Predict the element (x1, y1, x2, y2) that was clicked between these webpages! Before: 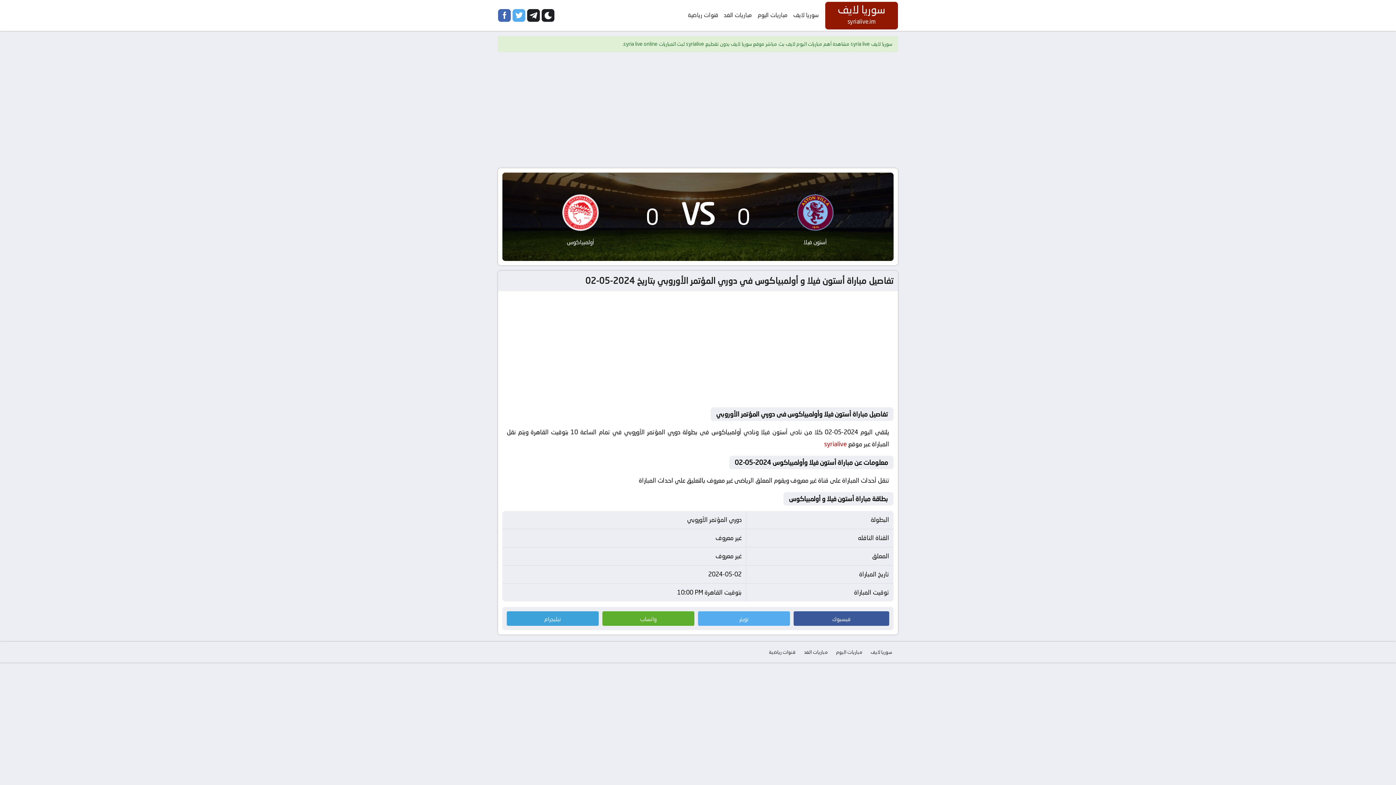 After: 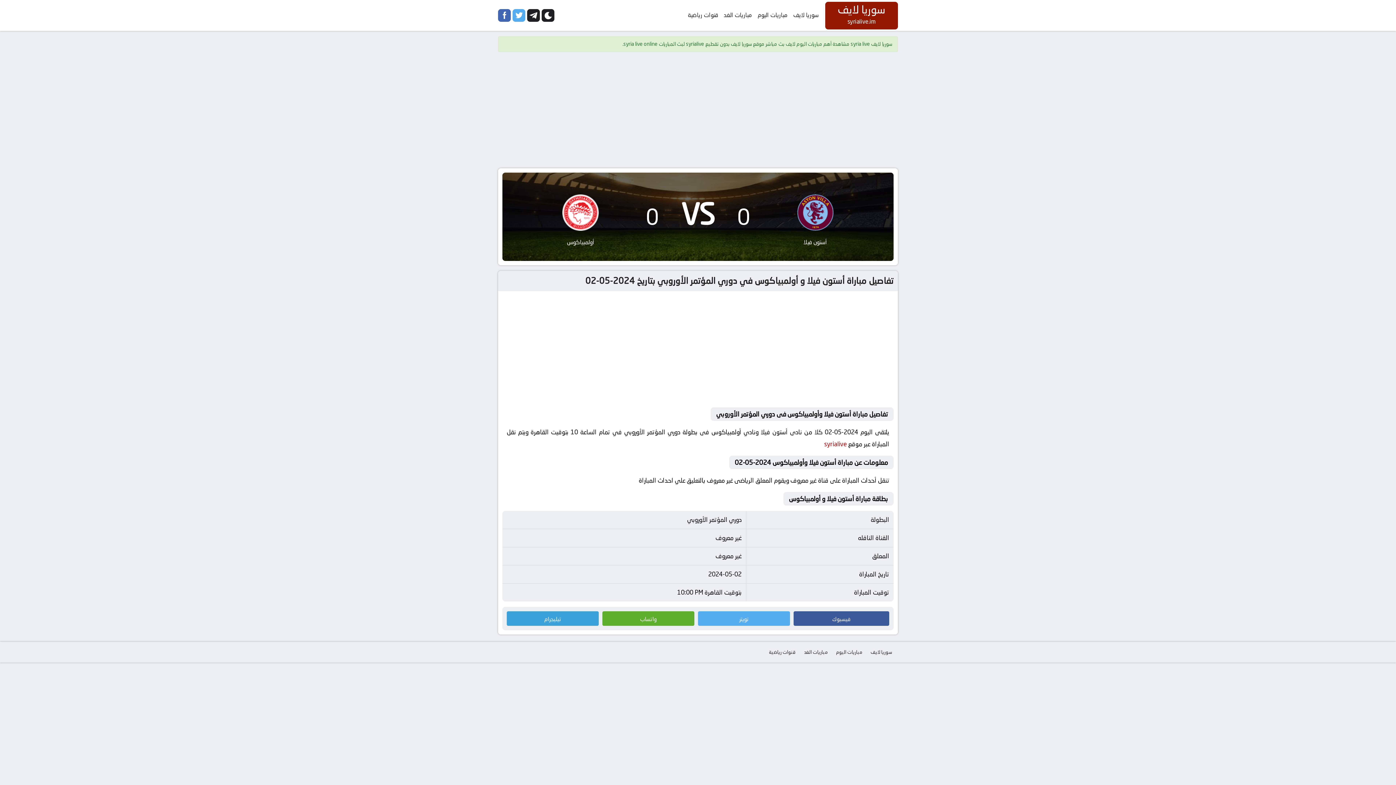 Action: label: تيليجرام bbox: (506, 611, 598, 626)